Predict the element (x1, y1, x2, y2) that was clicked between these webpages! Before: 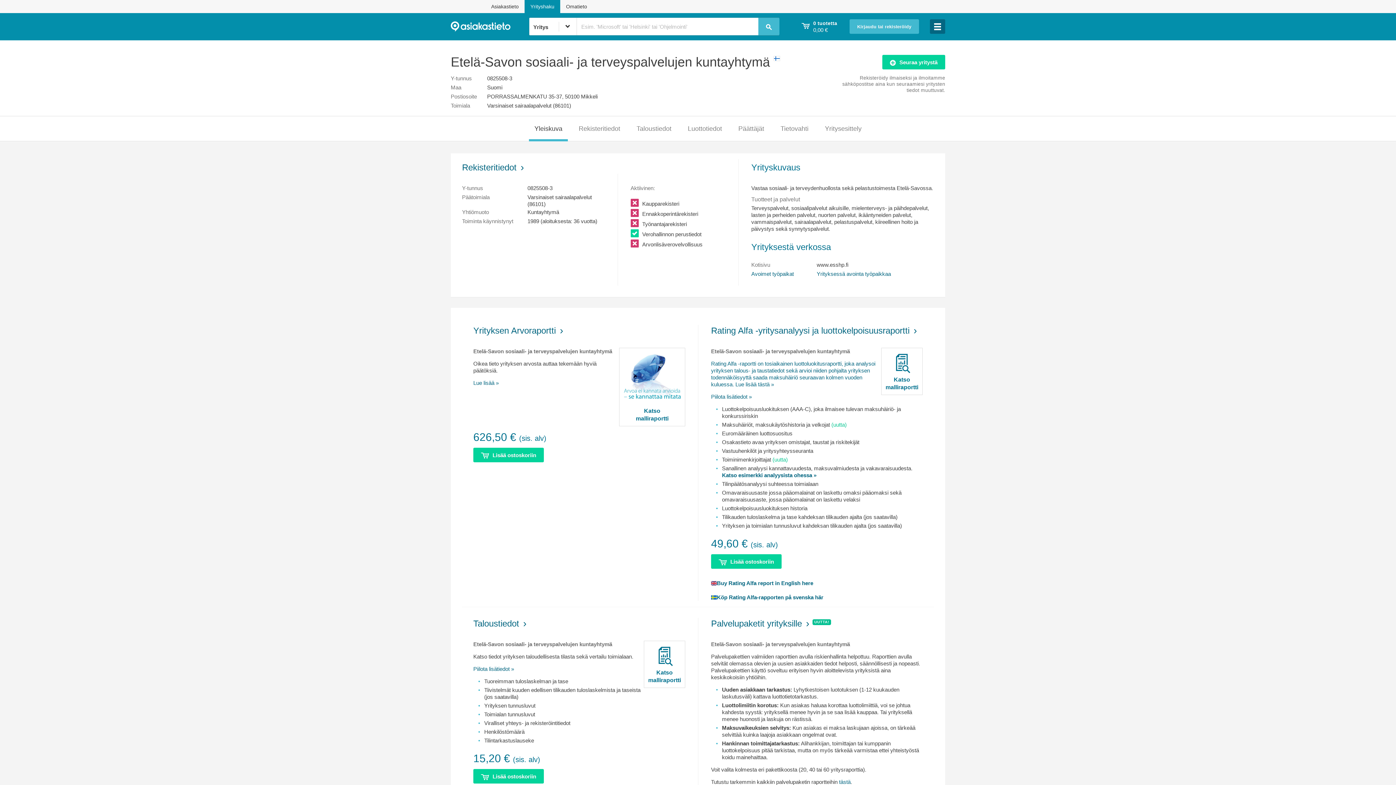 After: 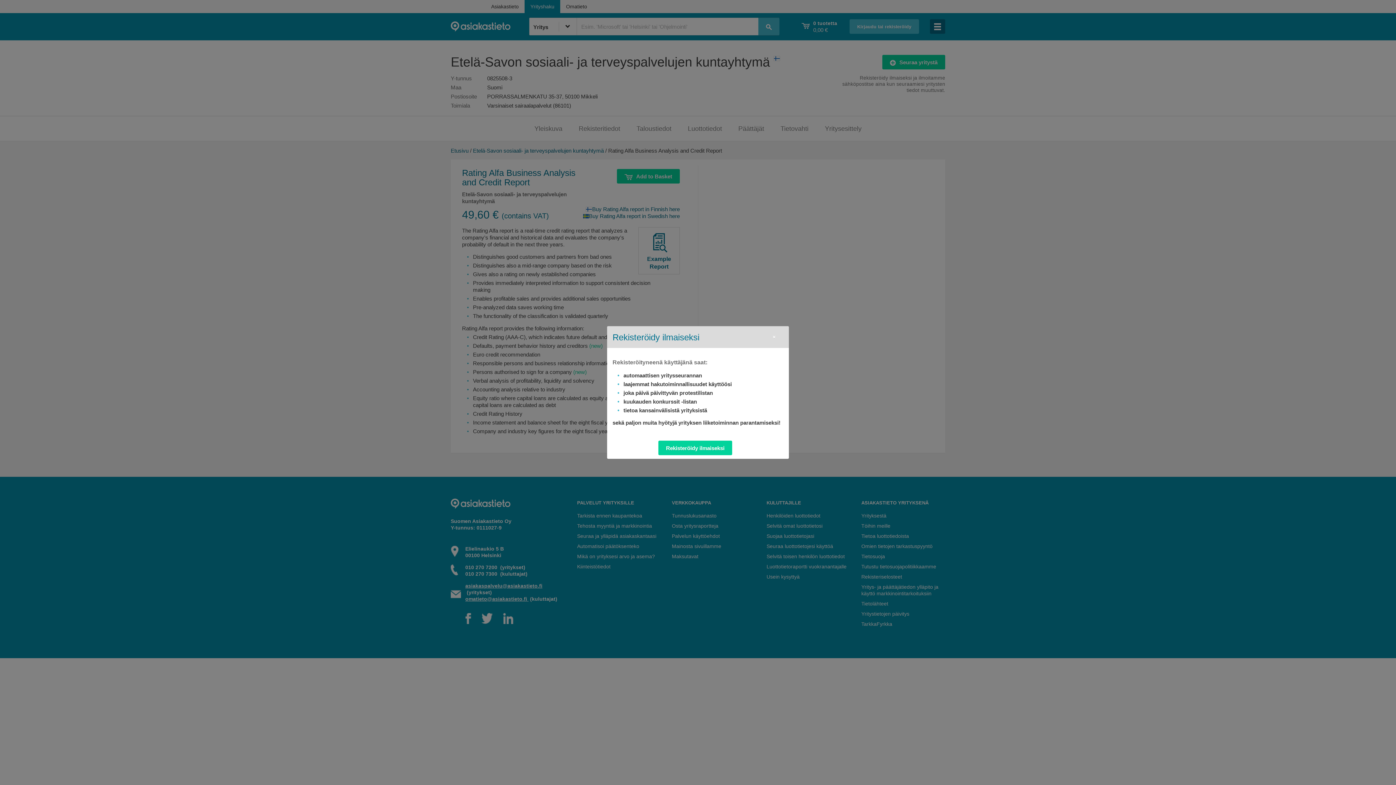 Action: bbox: (711, 580, 922, 587) label: Buy Rating Alfa report in English here